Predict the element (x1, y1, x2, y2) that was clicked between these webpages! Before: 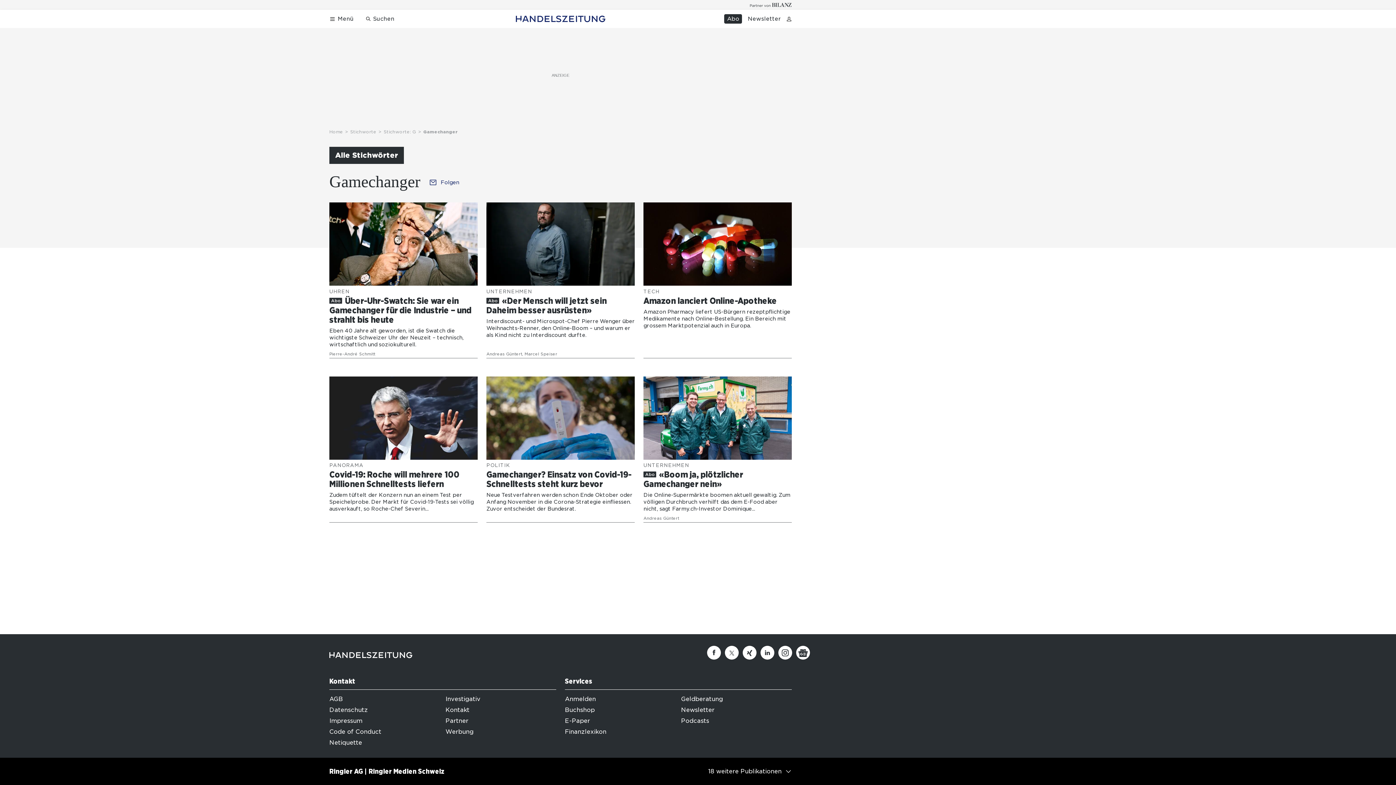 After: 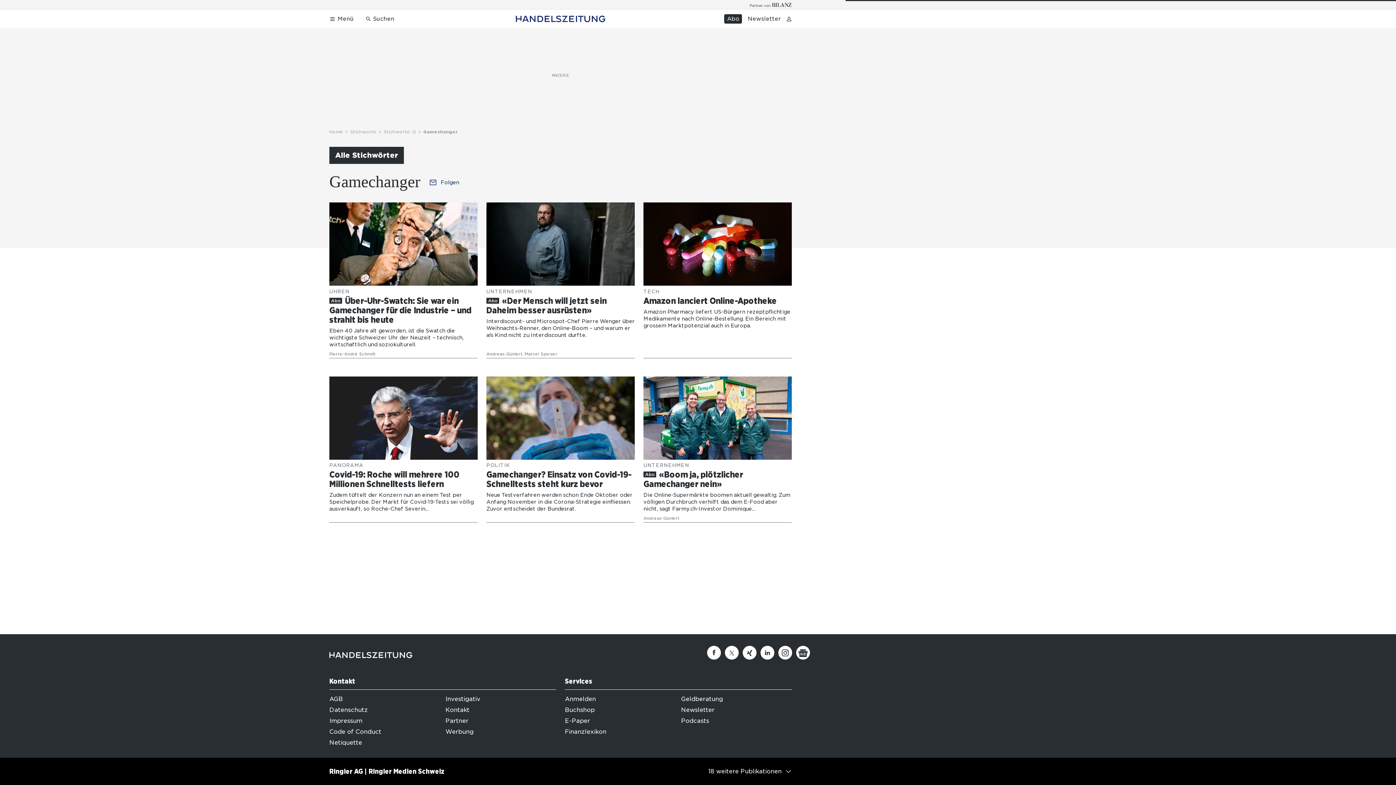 Action: bbox: (329, 146, 404, 164) label: Alle Stichwörter